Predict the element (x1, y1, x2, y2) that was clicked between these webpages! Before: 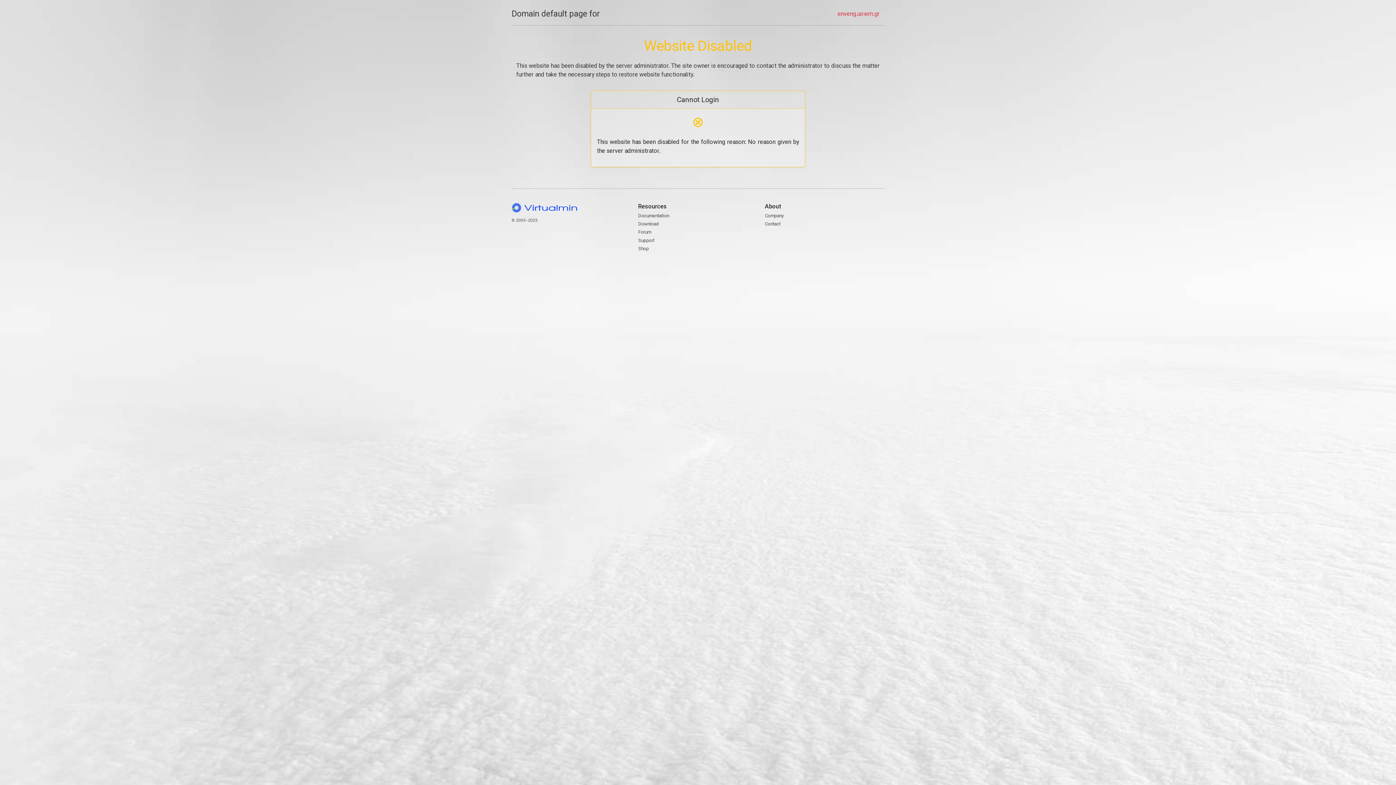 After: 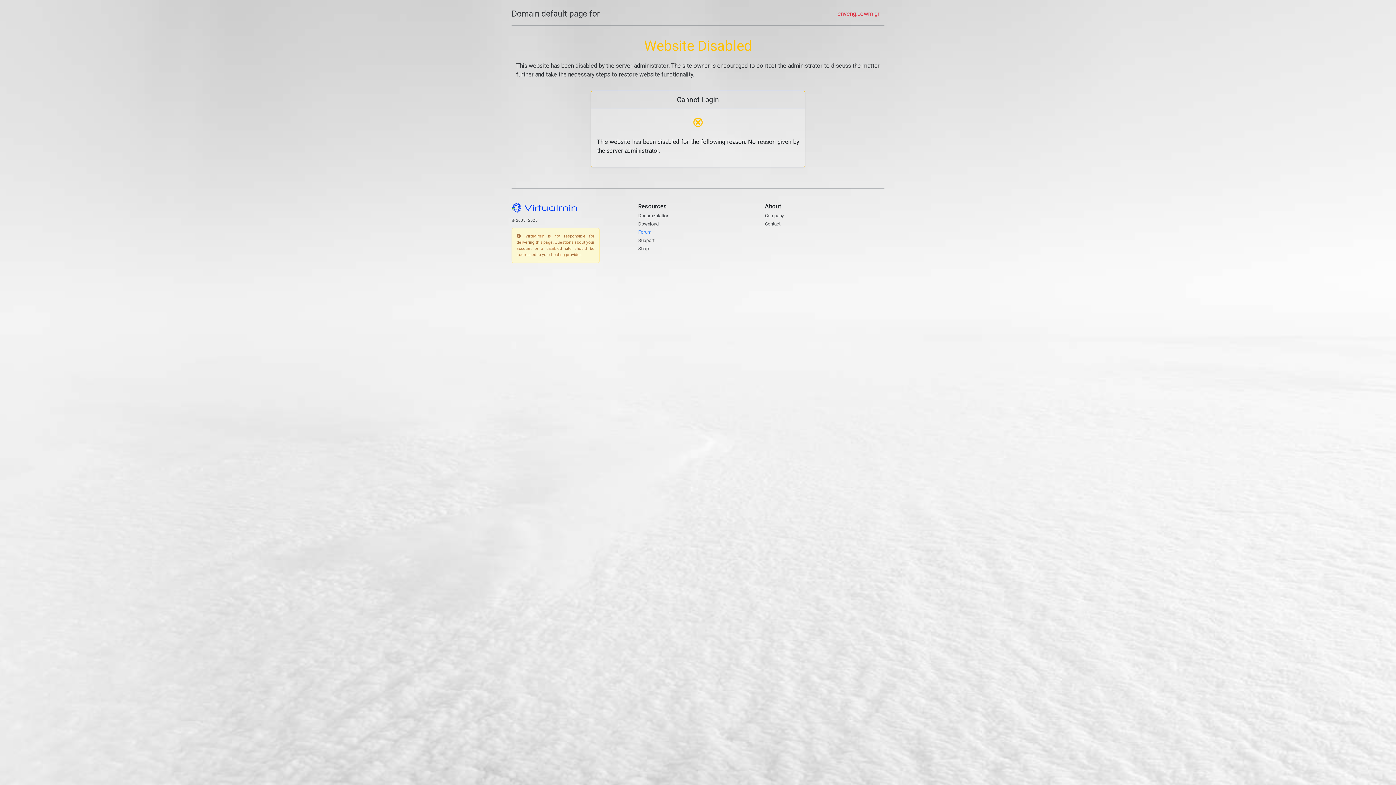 Action: bbox: (638, 229, 651, 235) label: Forum